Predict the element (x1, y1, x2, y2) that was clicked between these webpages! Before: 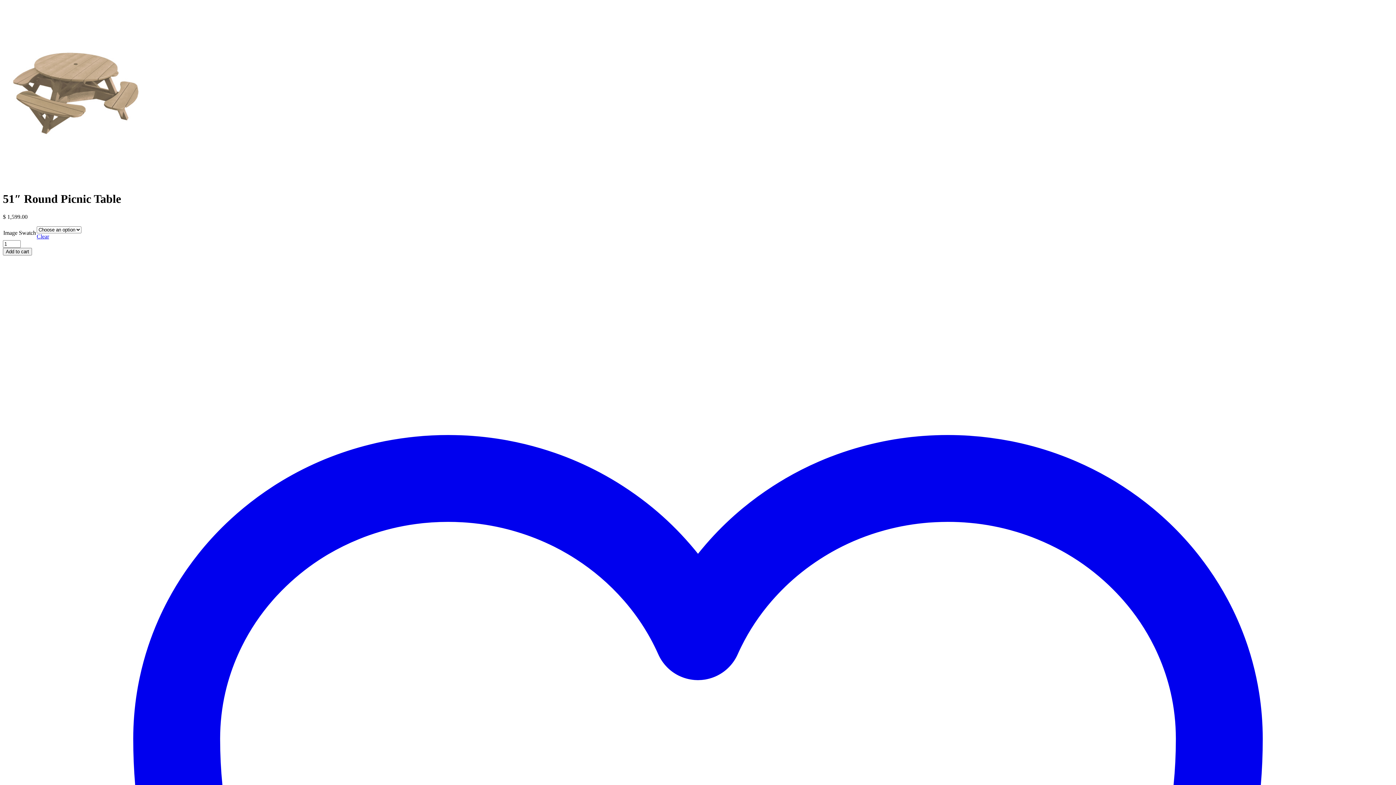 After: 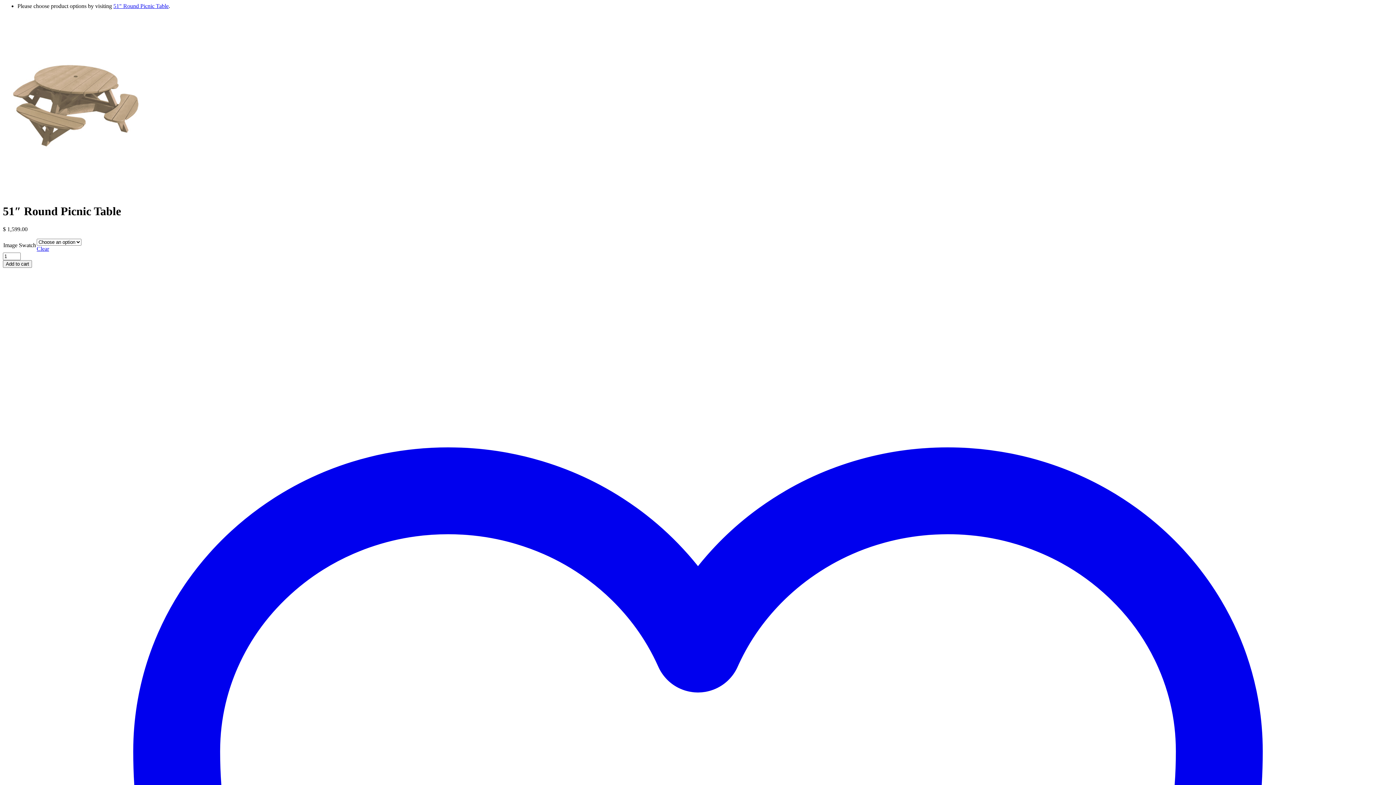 Action: bbox: (2, 247, 32, 255) label: Add to cart